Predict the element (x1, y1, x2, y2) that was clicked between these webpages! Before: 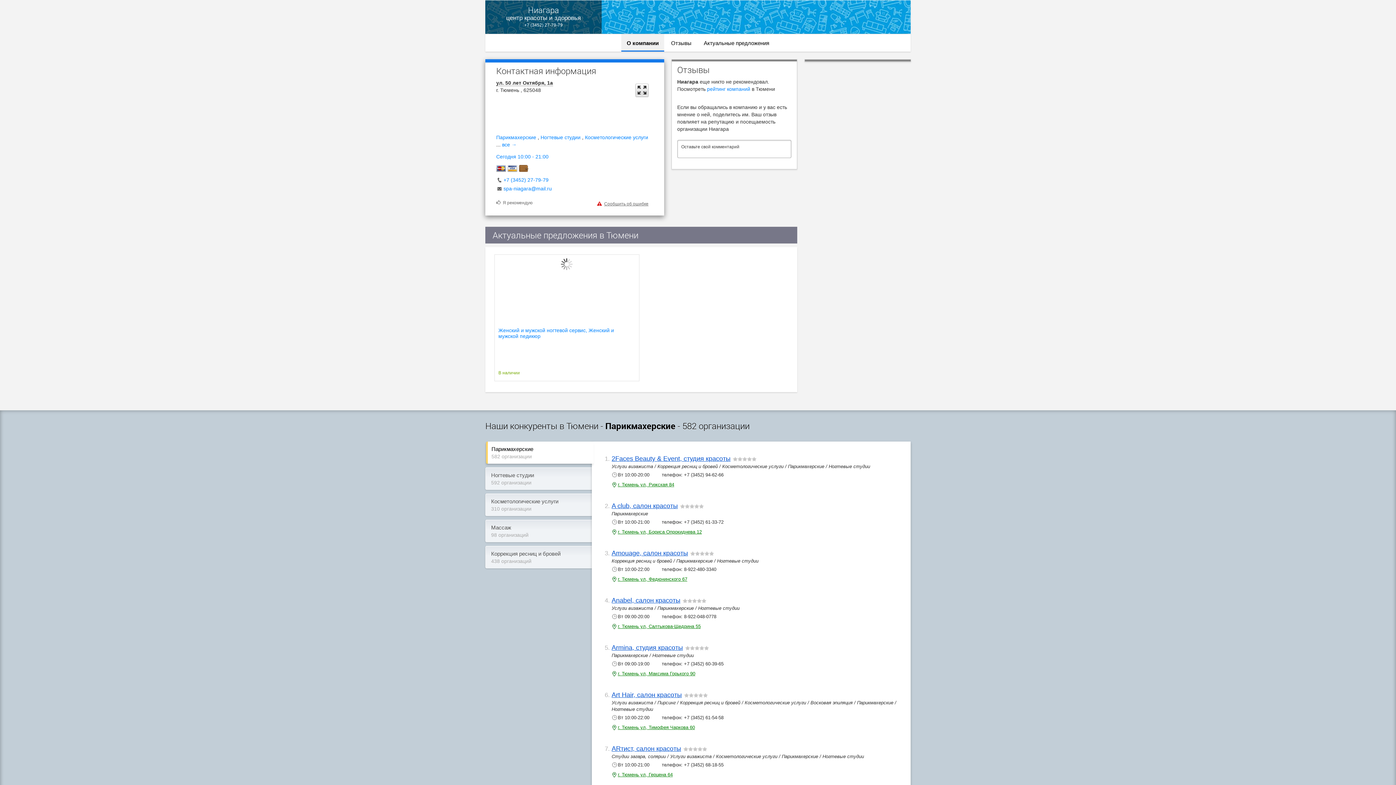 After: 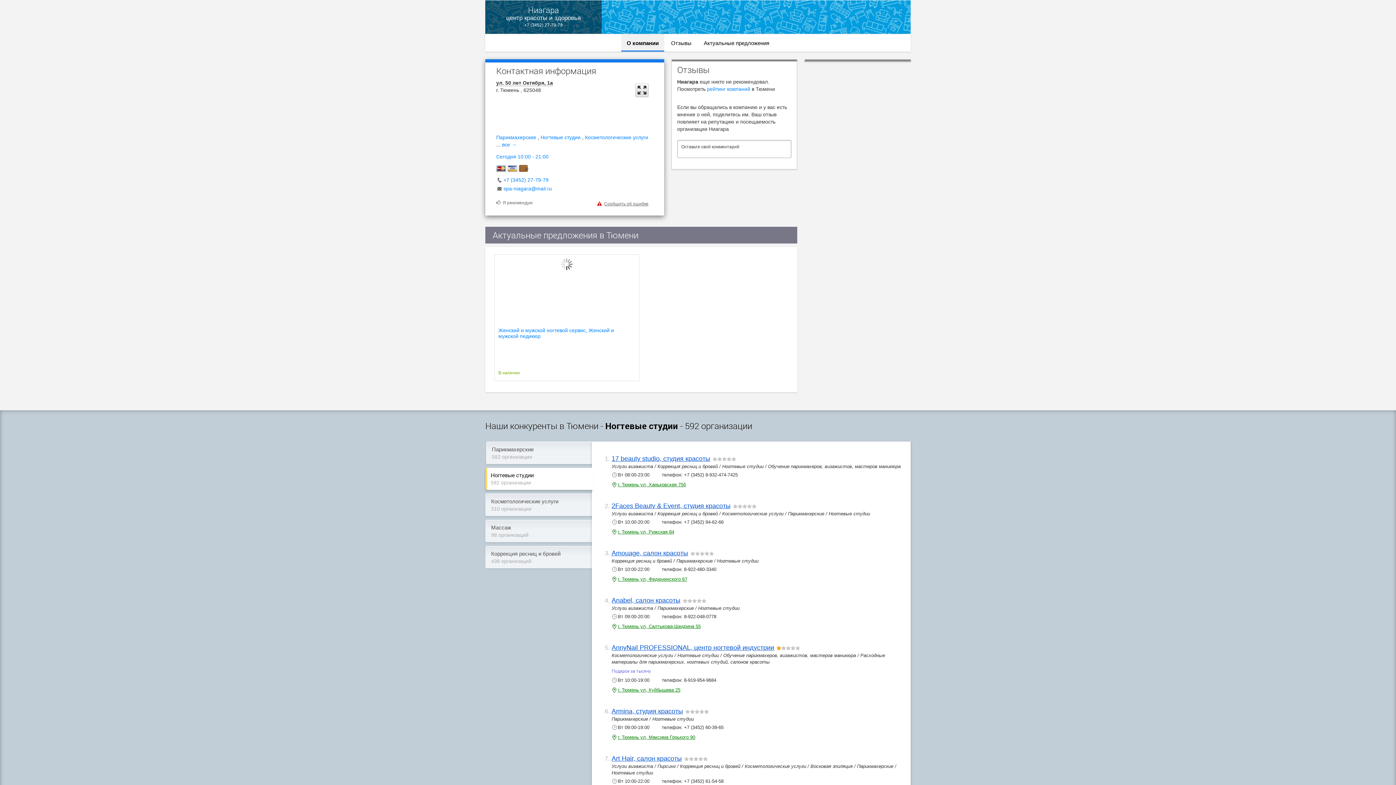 Action: label: Ногтевые студии
592 организации bbox: (485, 467, 593, 490)